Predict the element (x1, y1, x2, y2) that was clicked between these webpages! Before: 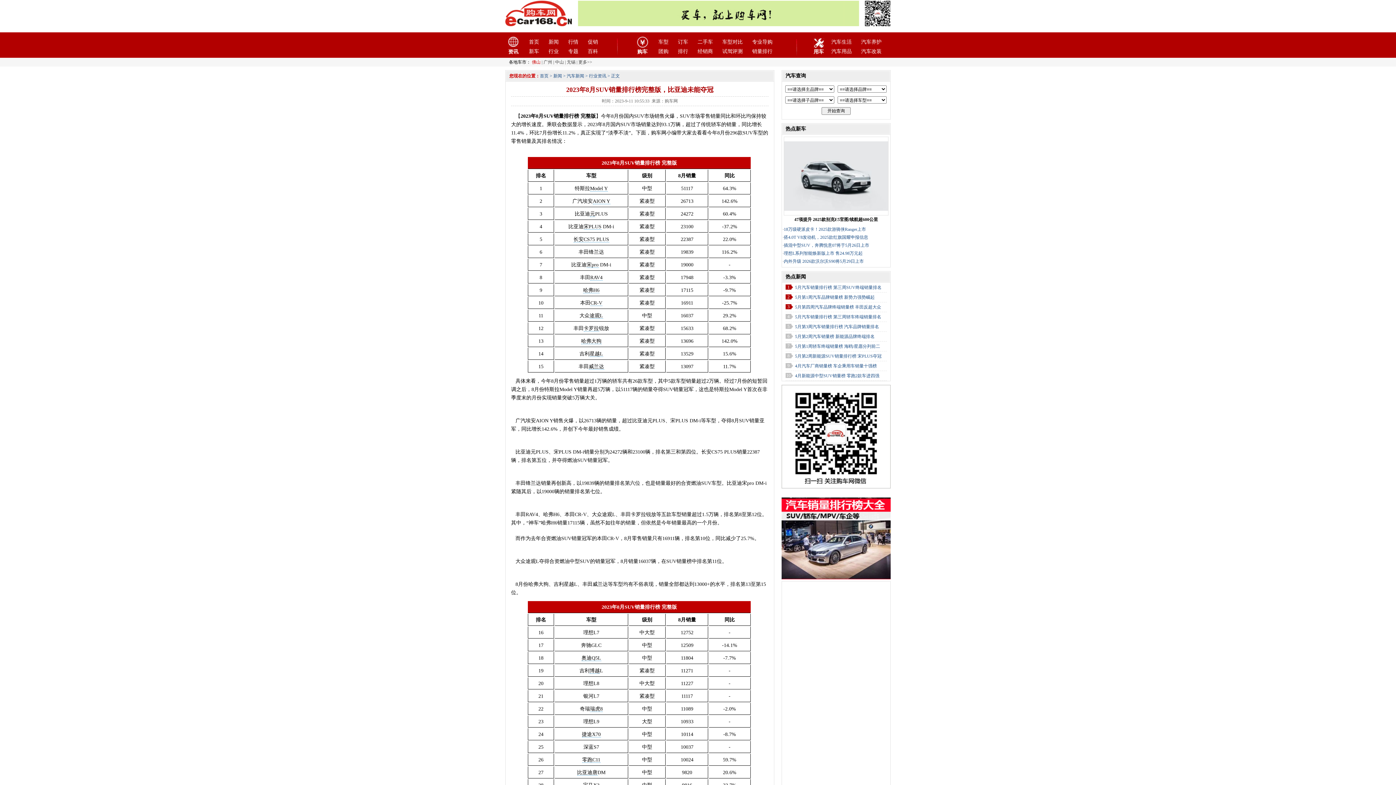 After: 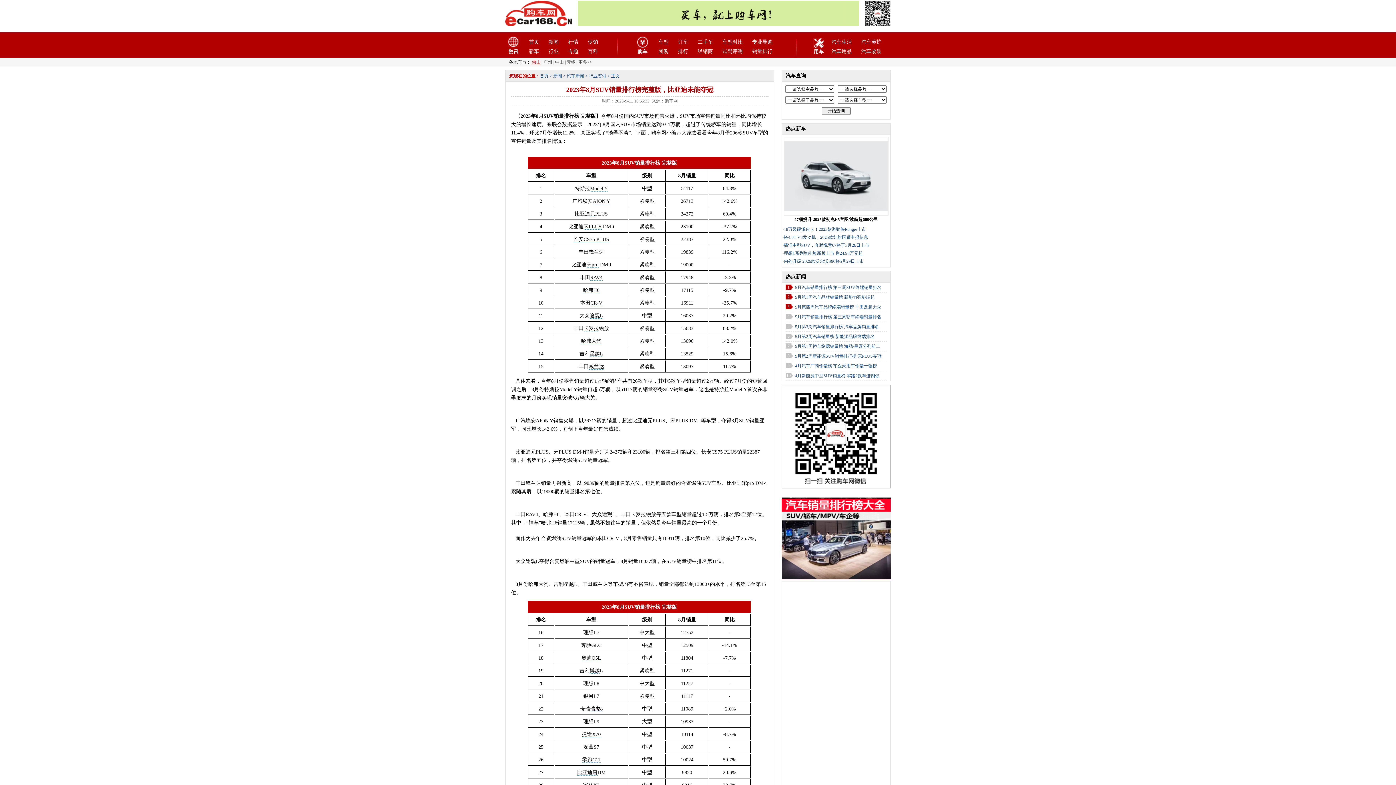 Action: label: 佛山 bbox: (532, 59, 540, 64)